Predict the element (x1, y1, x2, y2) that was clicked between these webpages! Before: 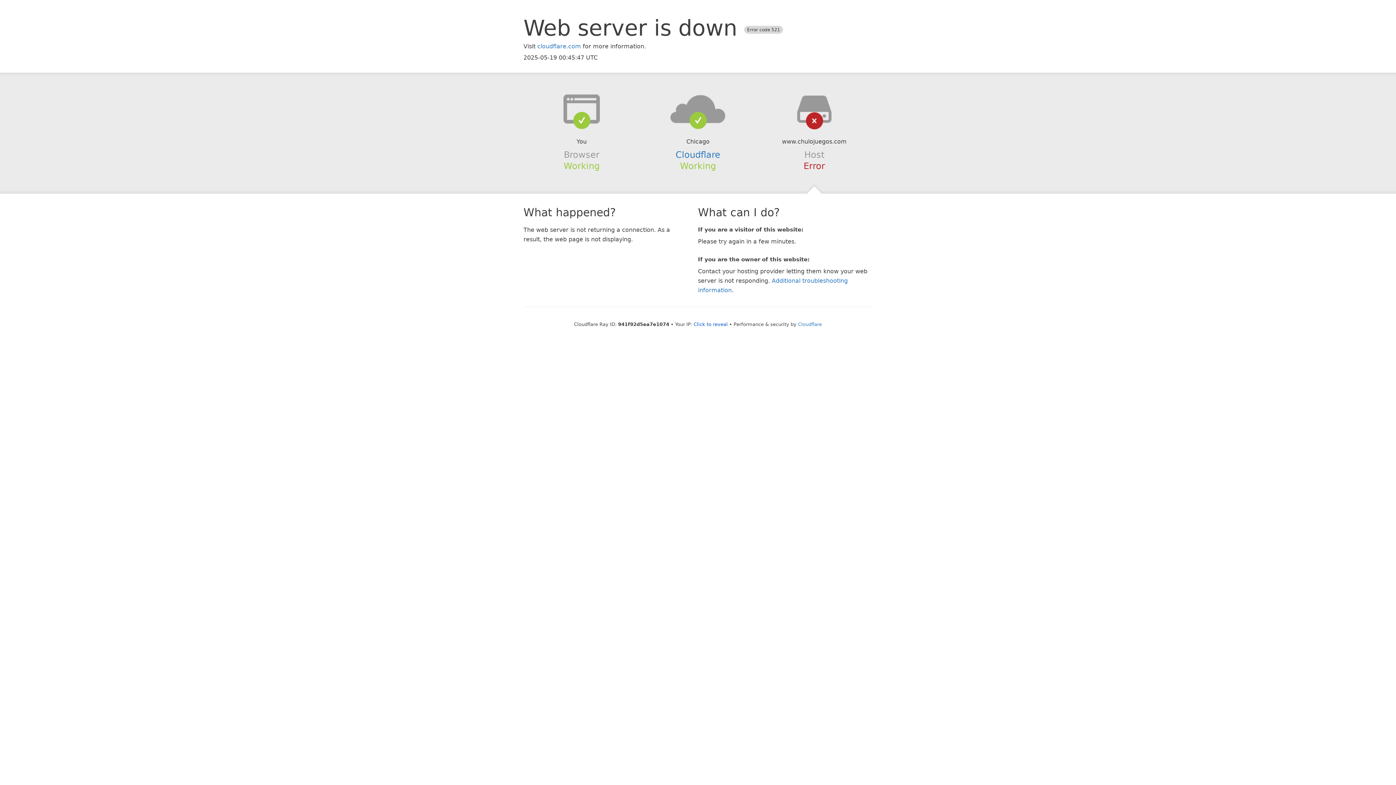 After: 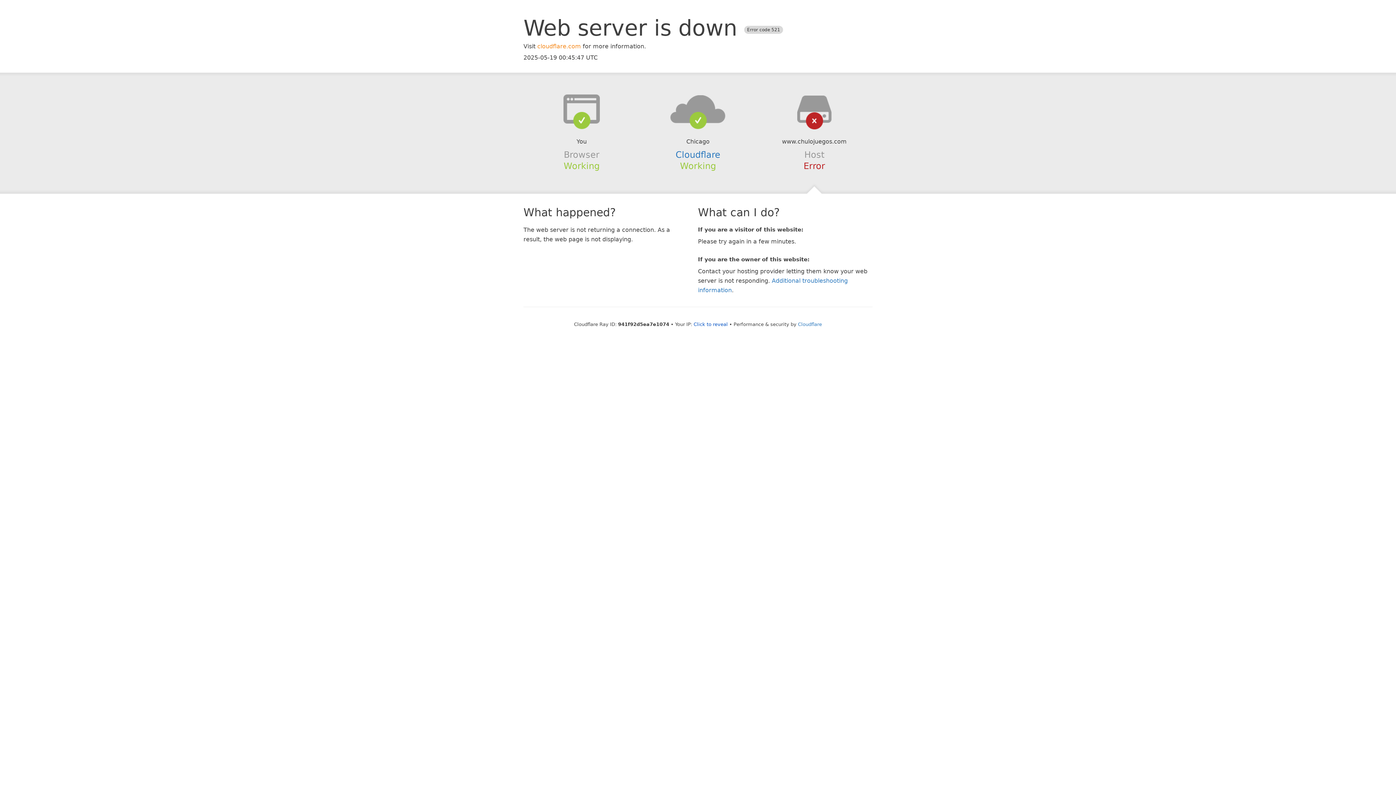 Action: bbox: (537, 42, 581, 49) label: cloudflare.com